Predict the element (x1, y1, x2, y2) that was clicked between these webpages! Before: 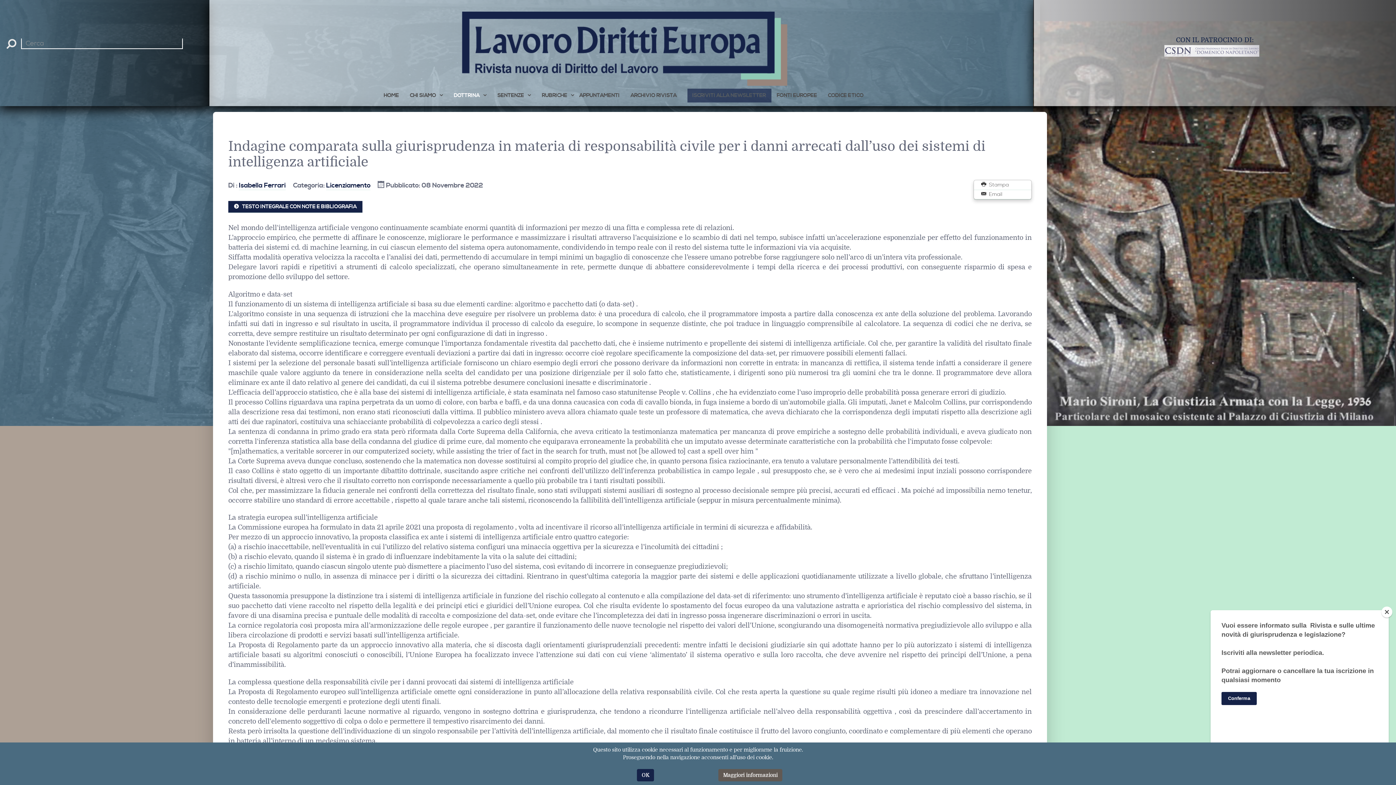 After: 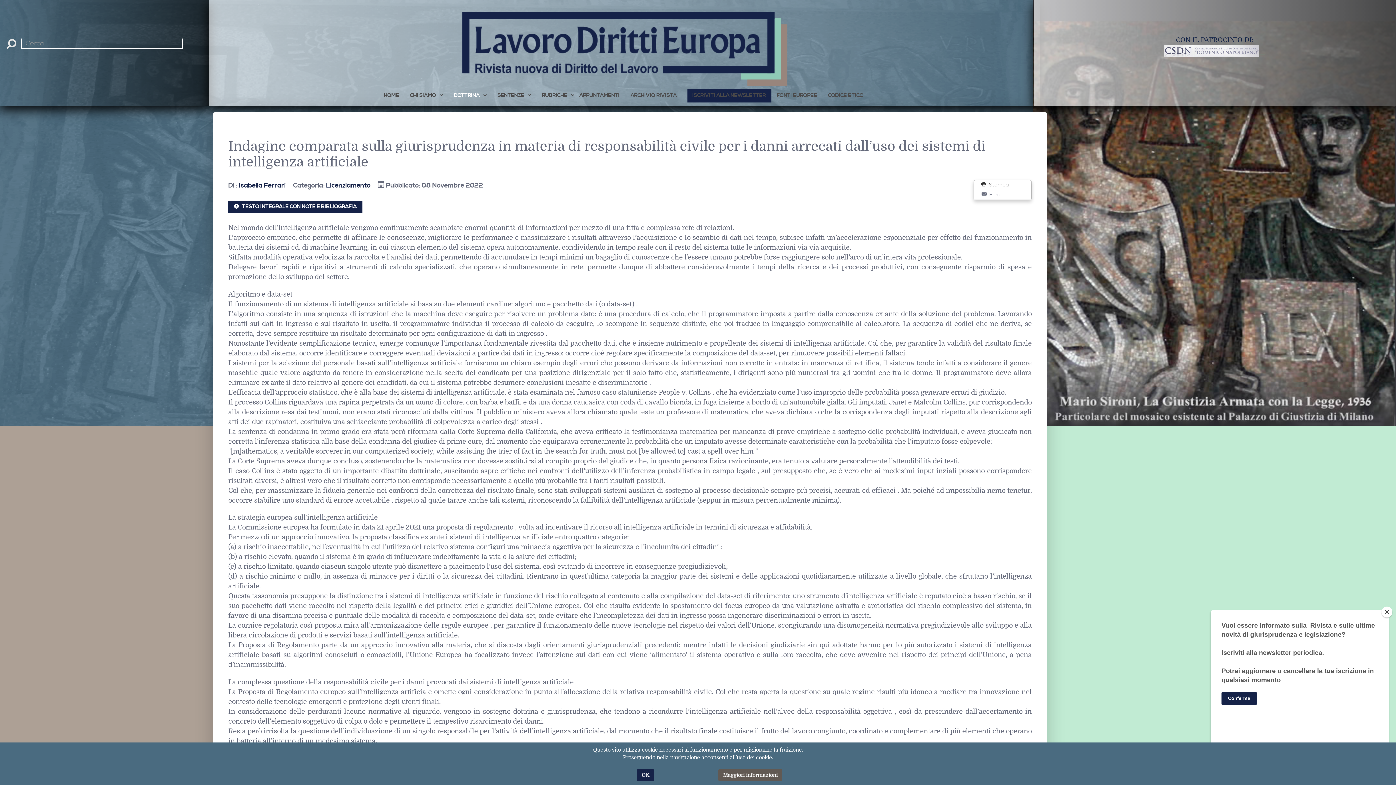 Action: bbox: (974, 189, 1031, 199) label:  Email